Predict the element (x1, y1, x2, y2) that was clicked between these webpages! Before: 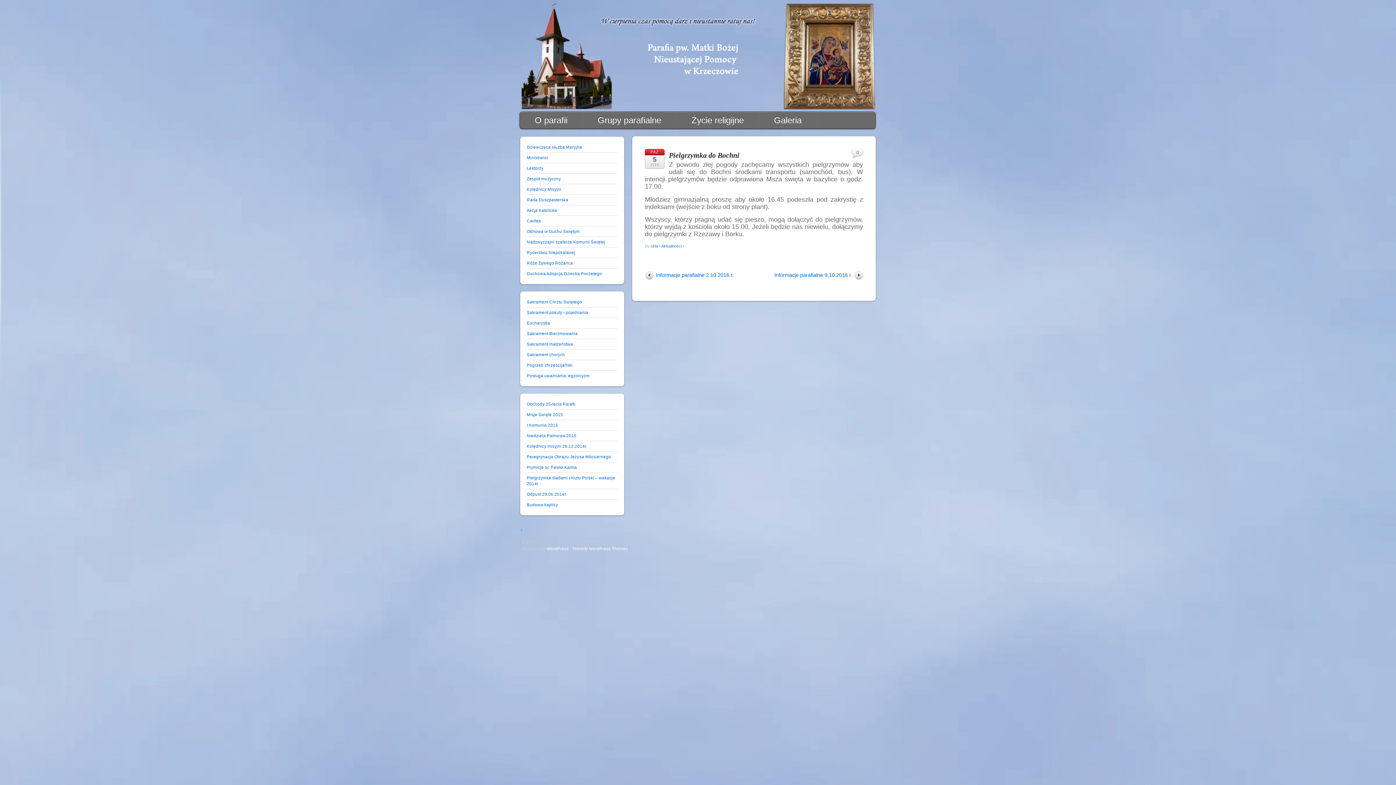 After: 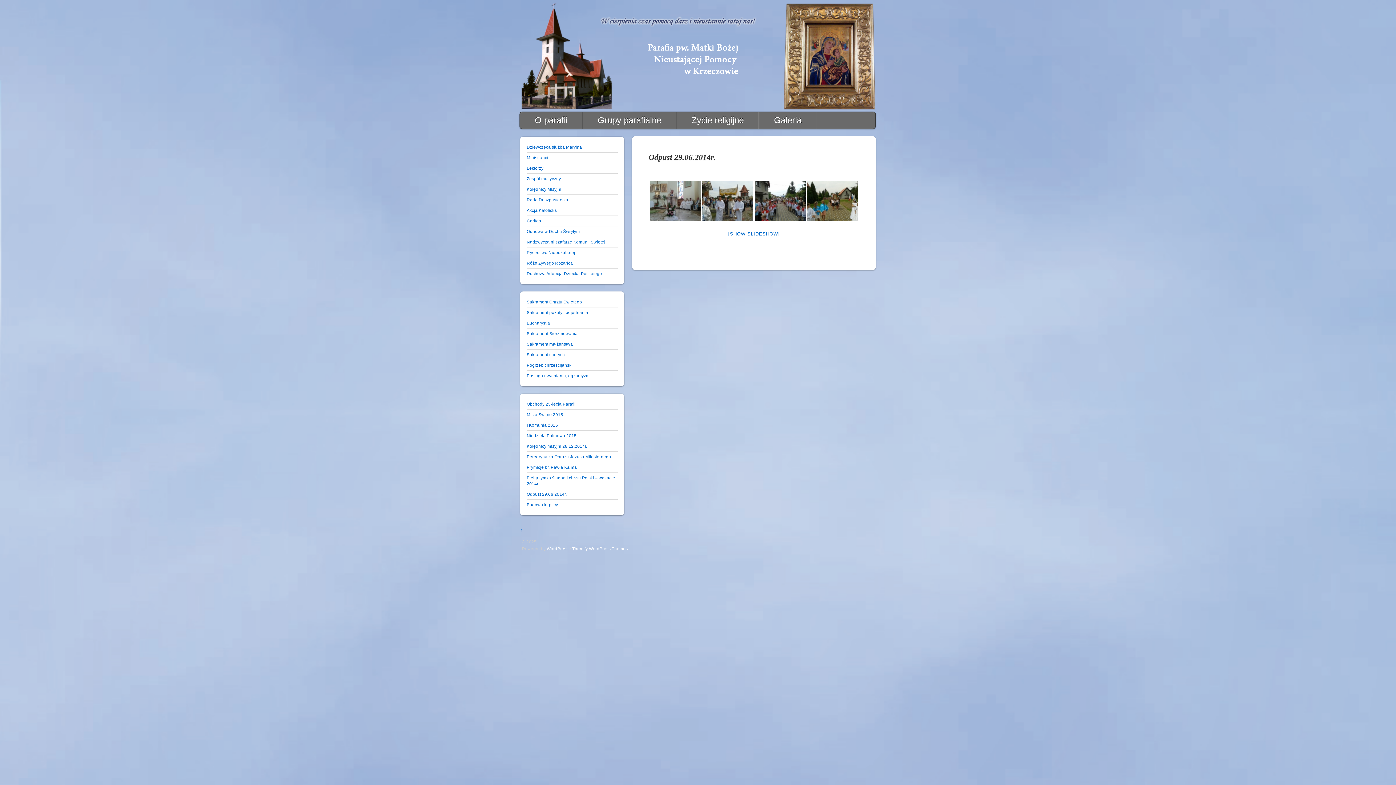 Action: label: Odpust 29.06.2014r. bbox: (526, 492, 566, 496)